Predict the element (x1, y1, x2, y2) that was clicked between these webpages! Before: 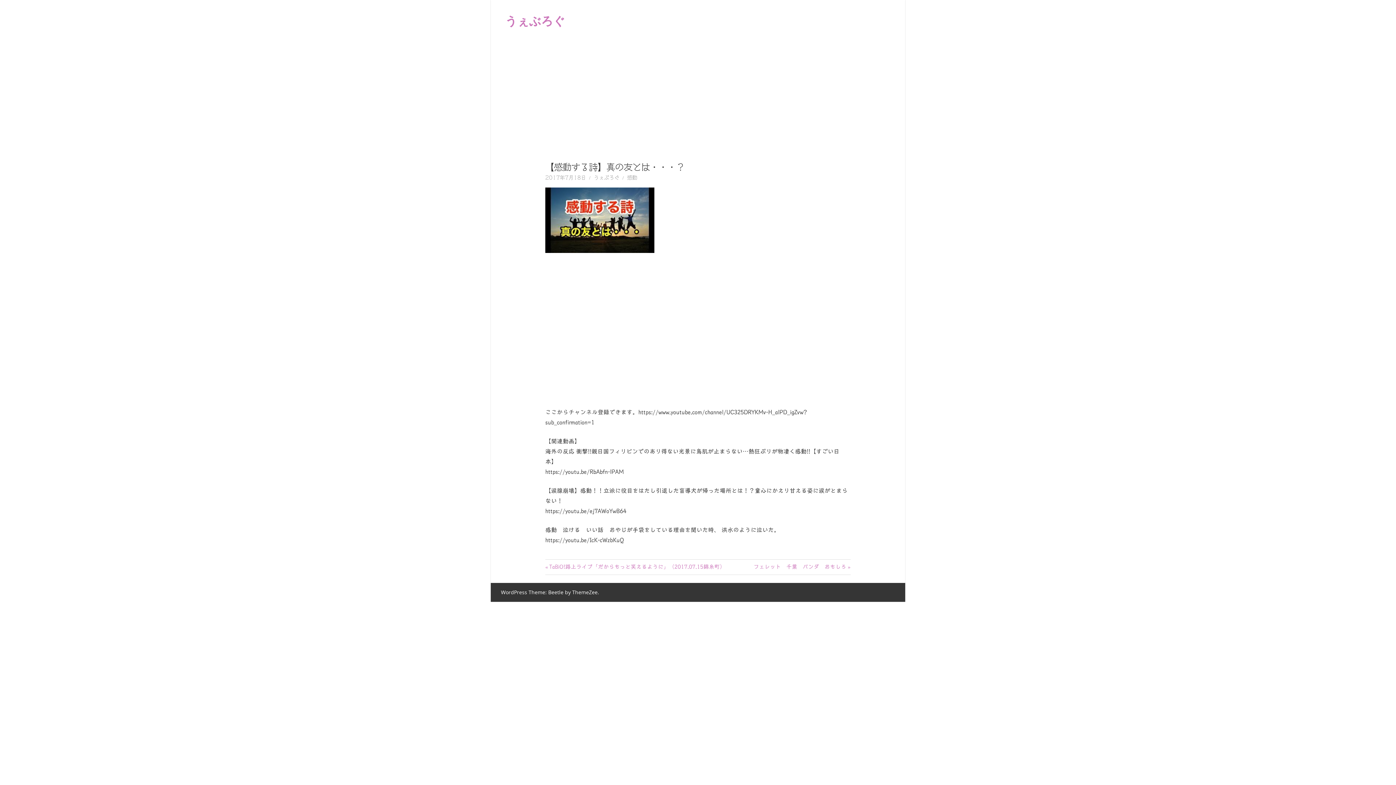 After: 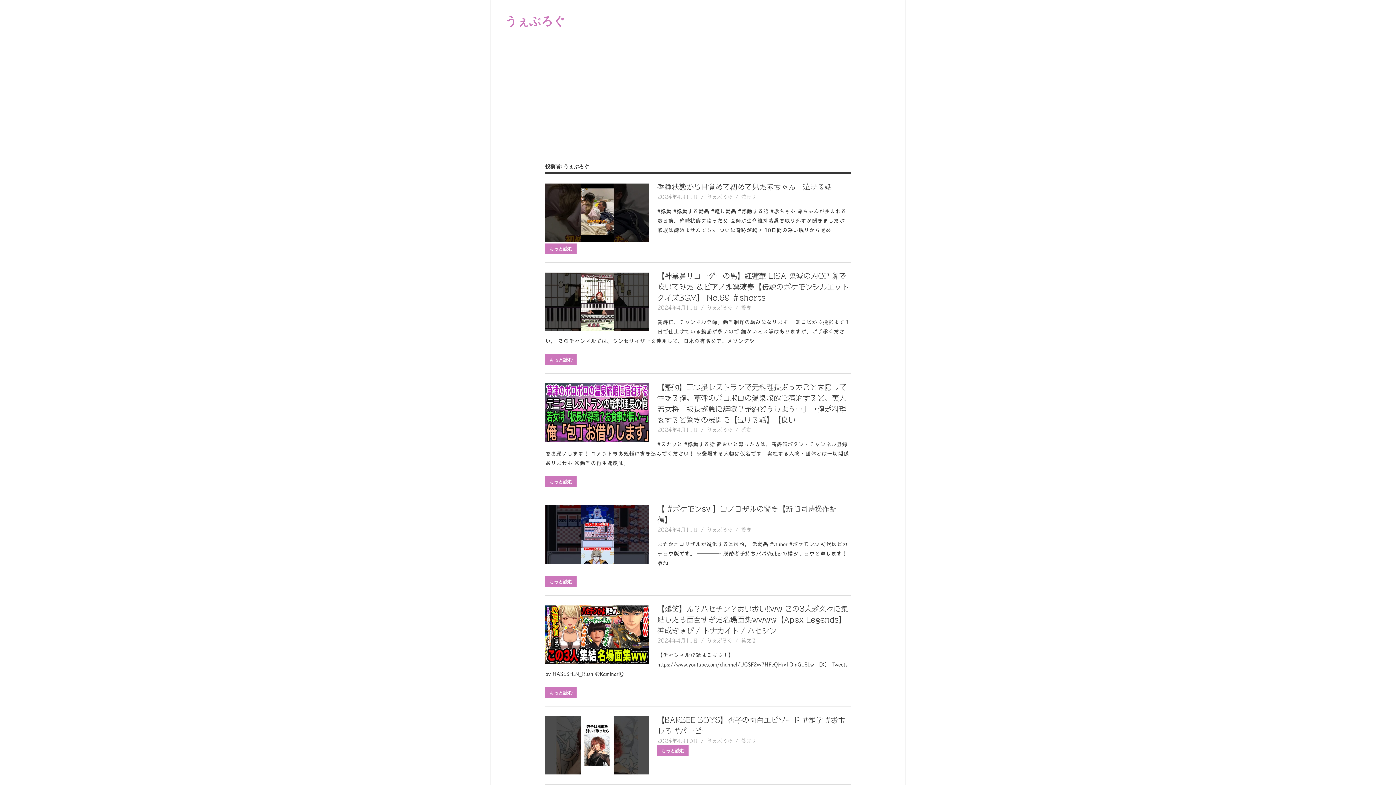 Action: bbox: (594, 175, 619, 180) label: うぇぶろぐ